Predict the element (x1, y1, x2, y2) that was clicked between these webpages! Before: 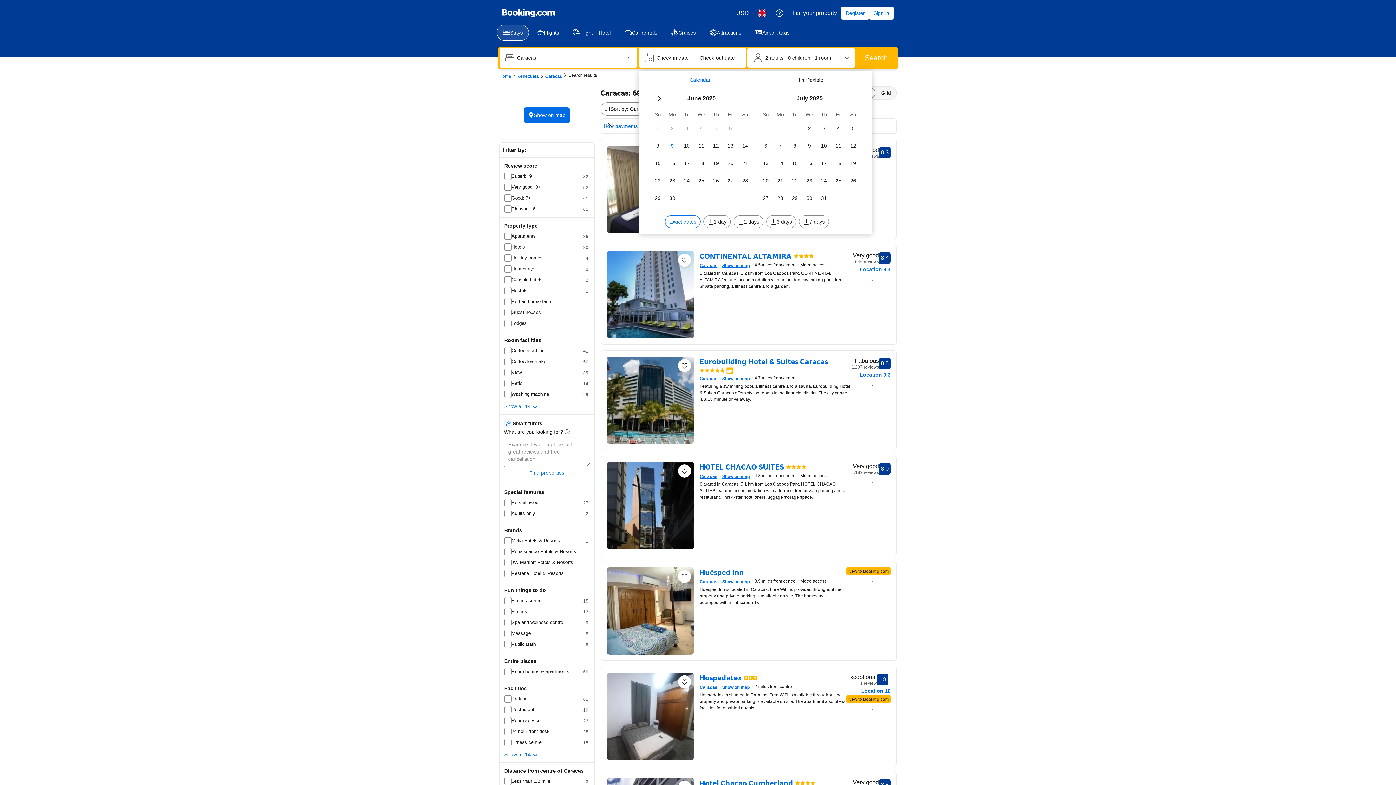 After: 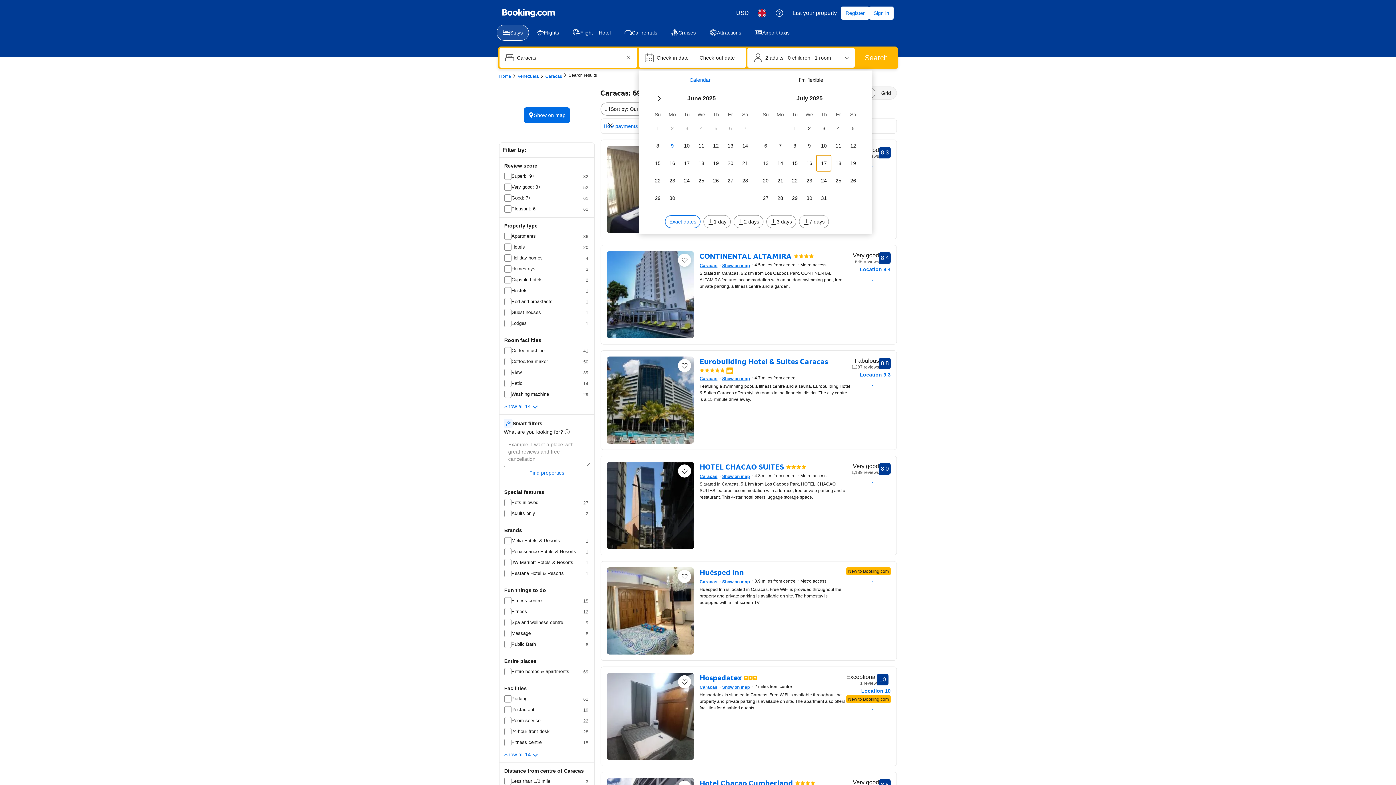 Action: label: Th 17 July 2025 bbox: (816, 155, 831, 171)